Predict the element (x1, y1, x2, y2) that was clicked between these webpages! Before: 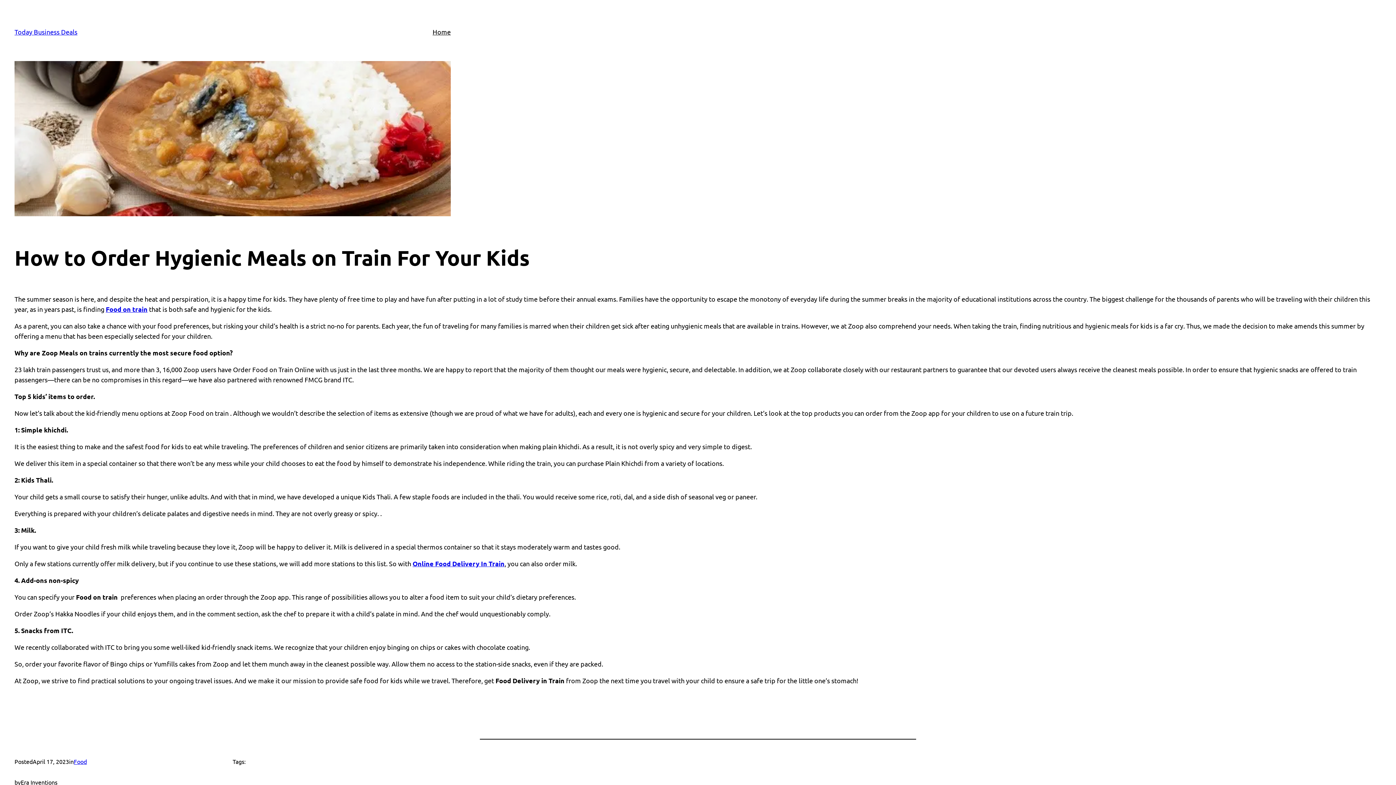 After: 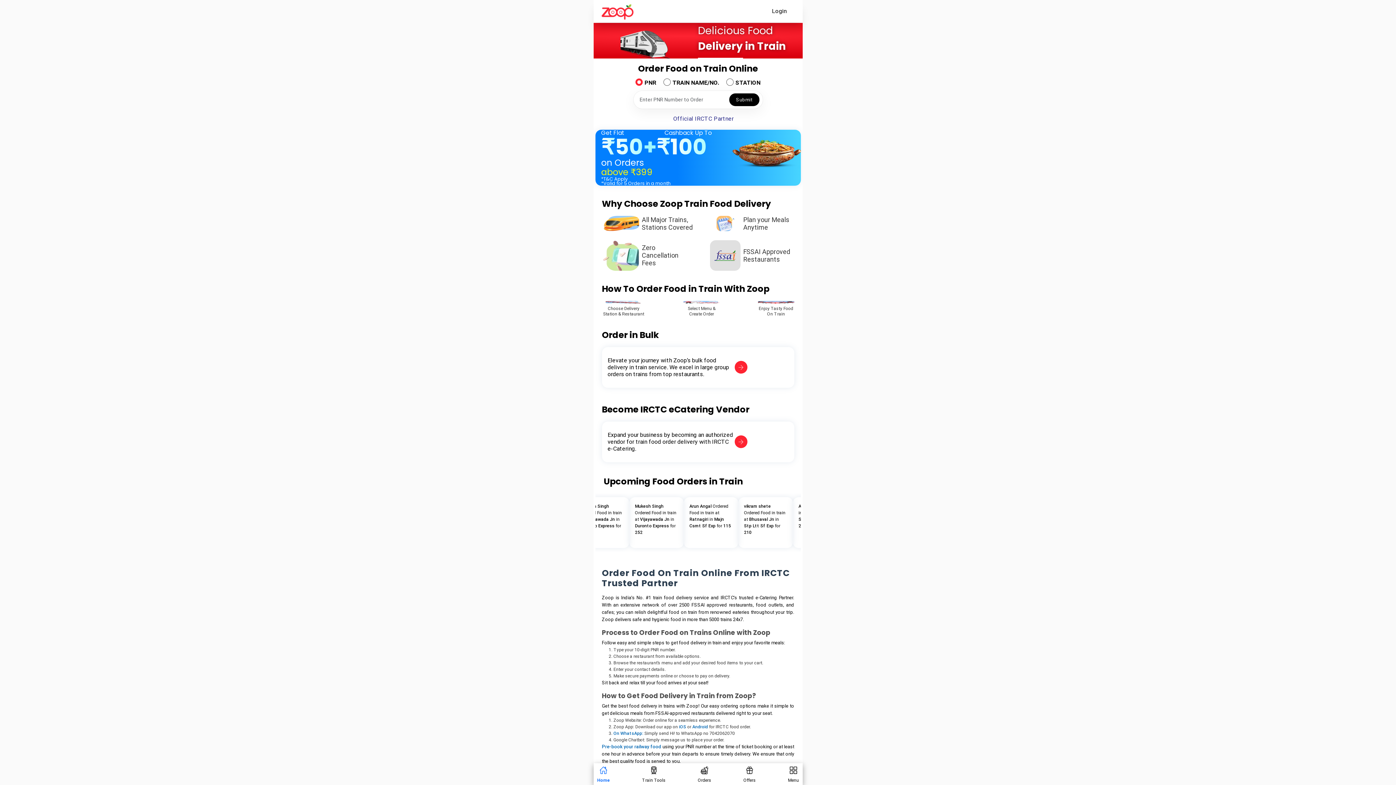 Action: label: Food on train bbox: (105, 305, 147, 313)